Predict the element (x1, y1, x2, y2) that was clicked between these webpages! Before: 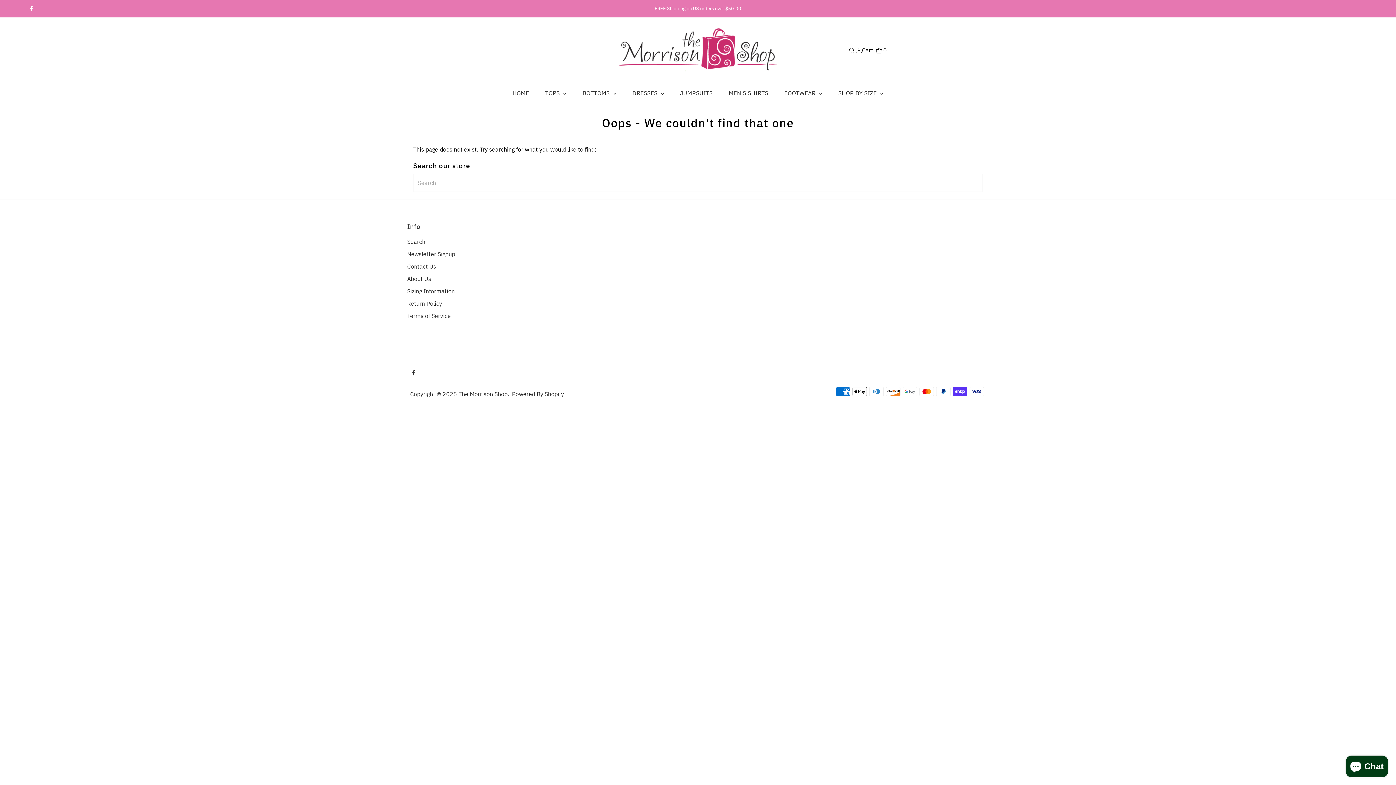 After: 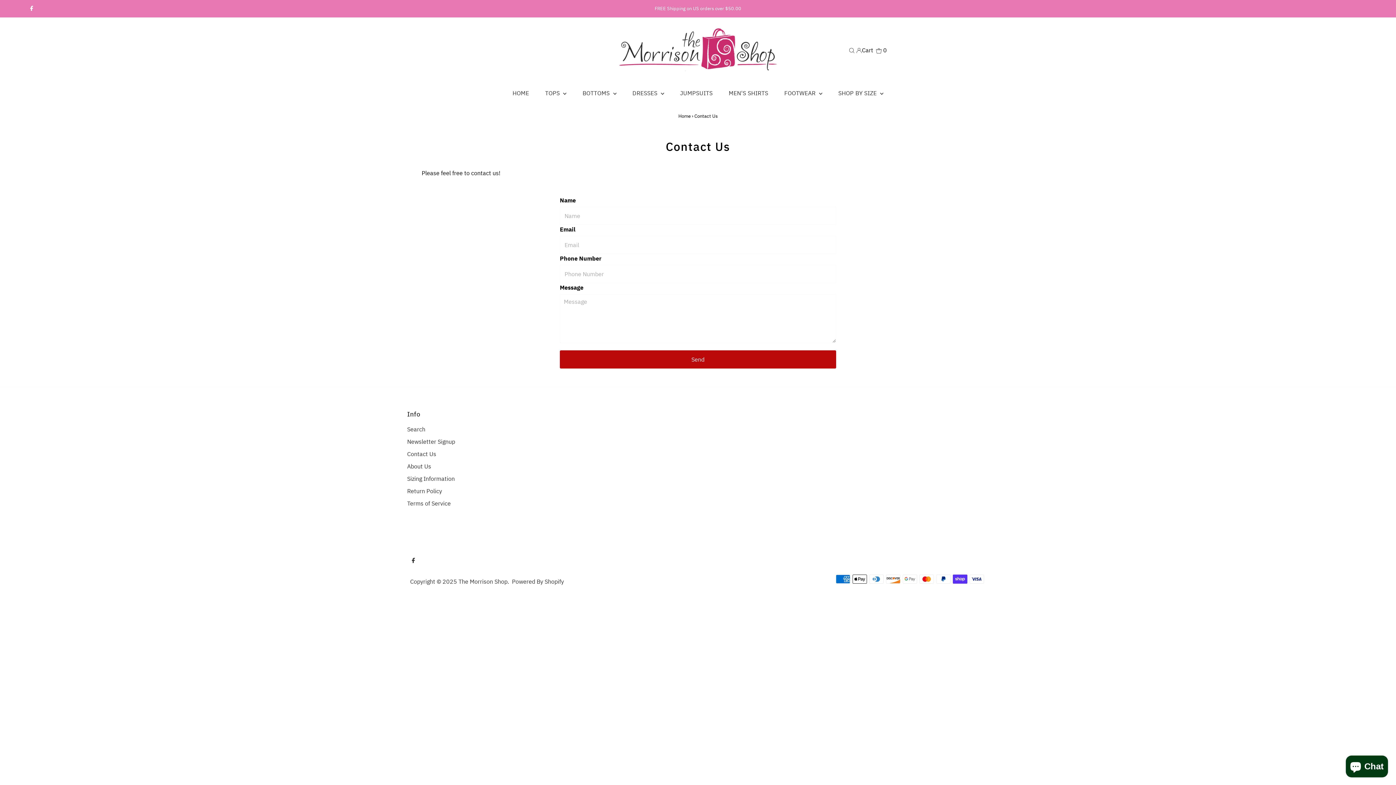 Action: bbox: (407, 263, 436, 270) label: Contact Us